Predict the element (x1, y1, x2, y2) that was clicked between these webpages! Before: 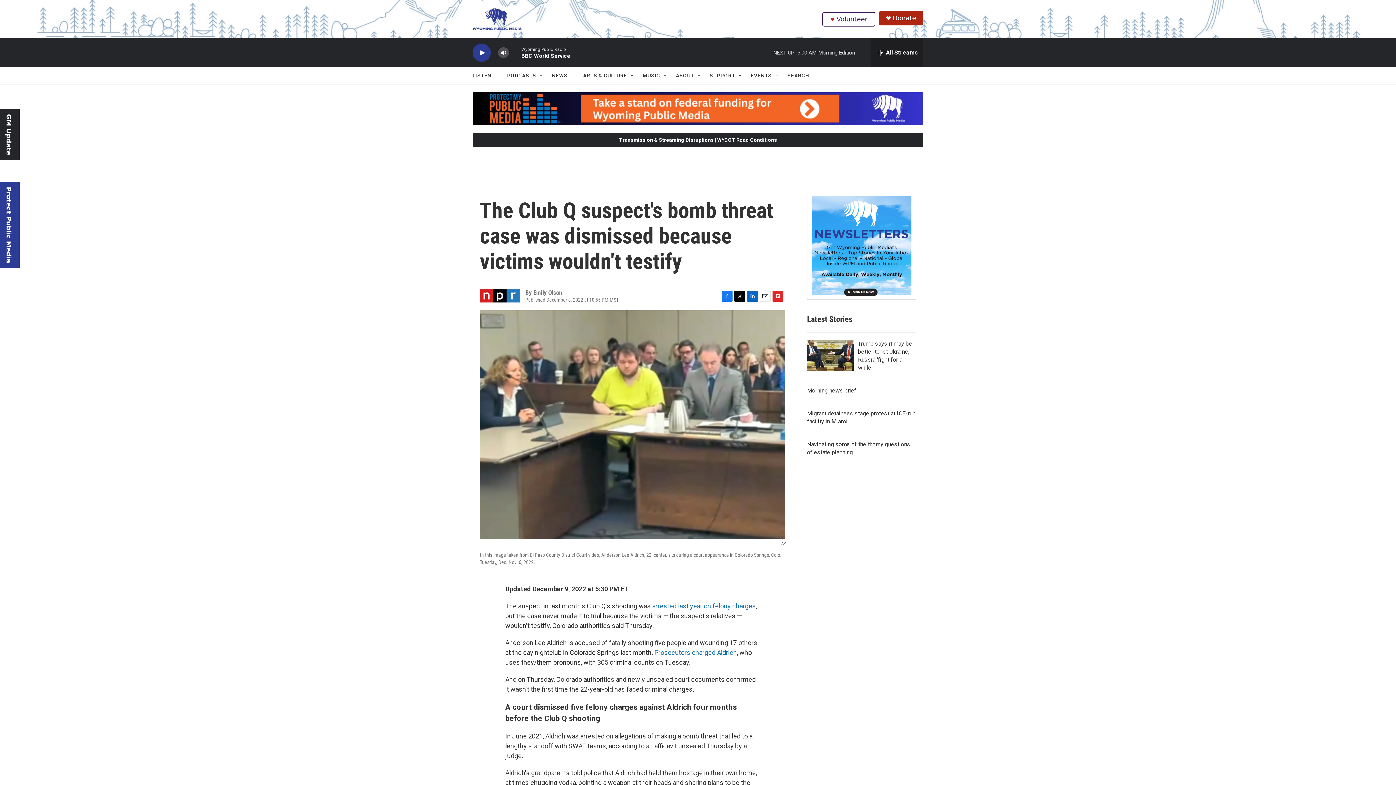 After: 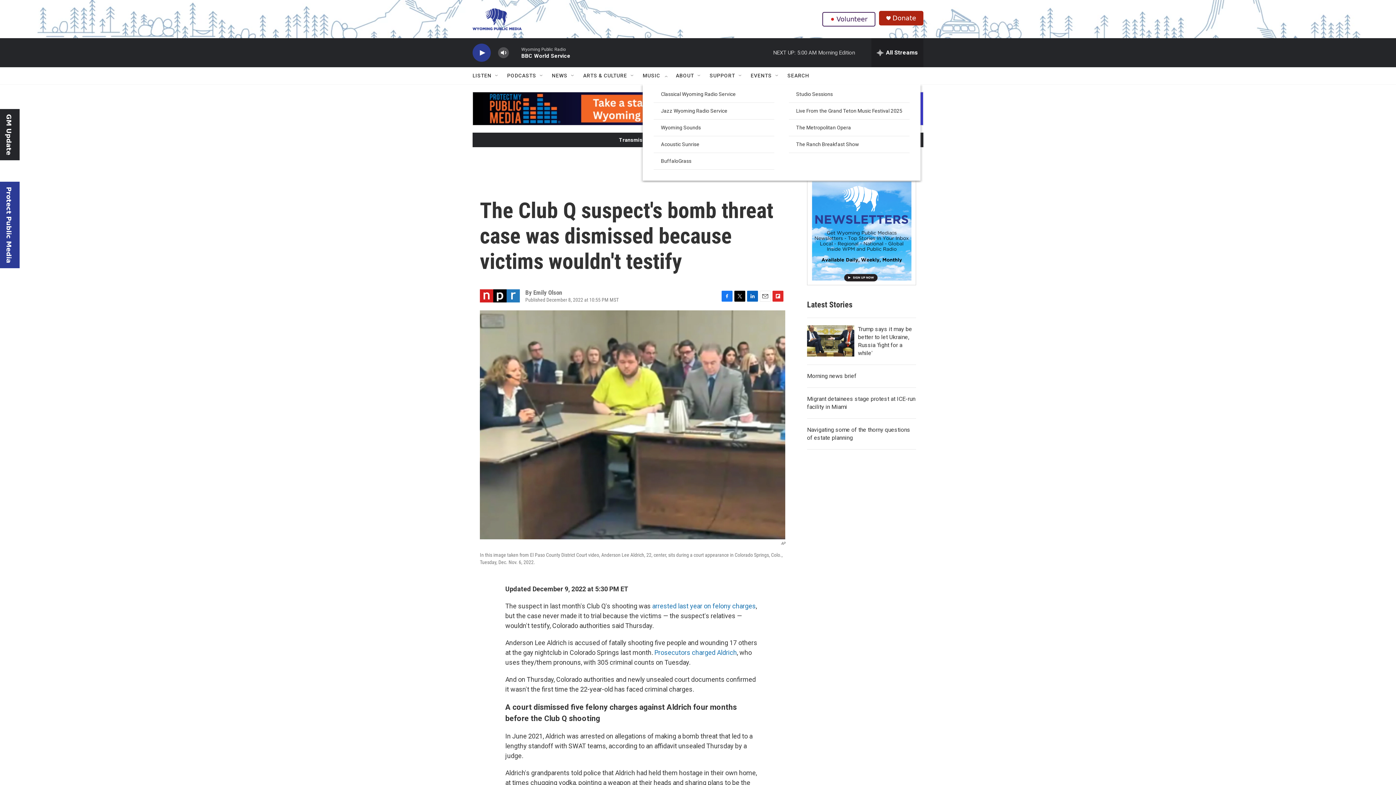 Action: label: Open Sub Navigation bbox: (671, 72, 677, 78)